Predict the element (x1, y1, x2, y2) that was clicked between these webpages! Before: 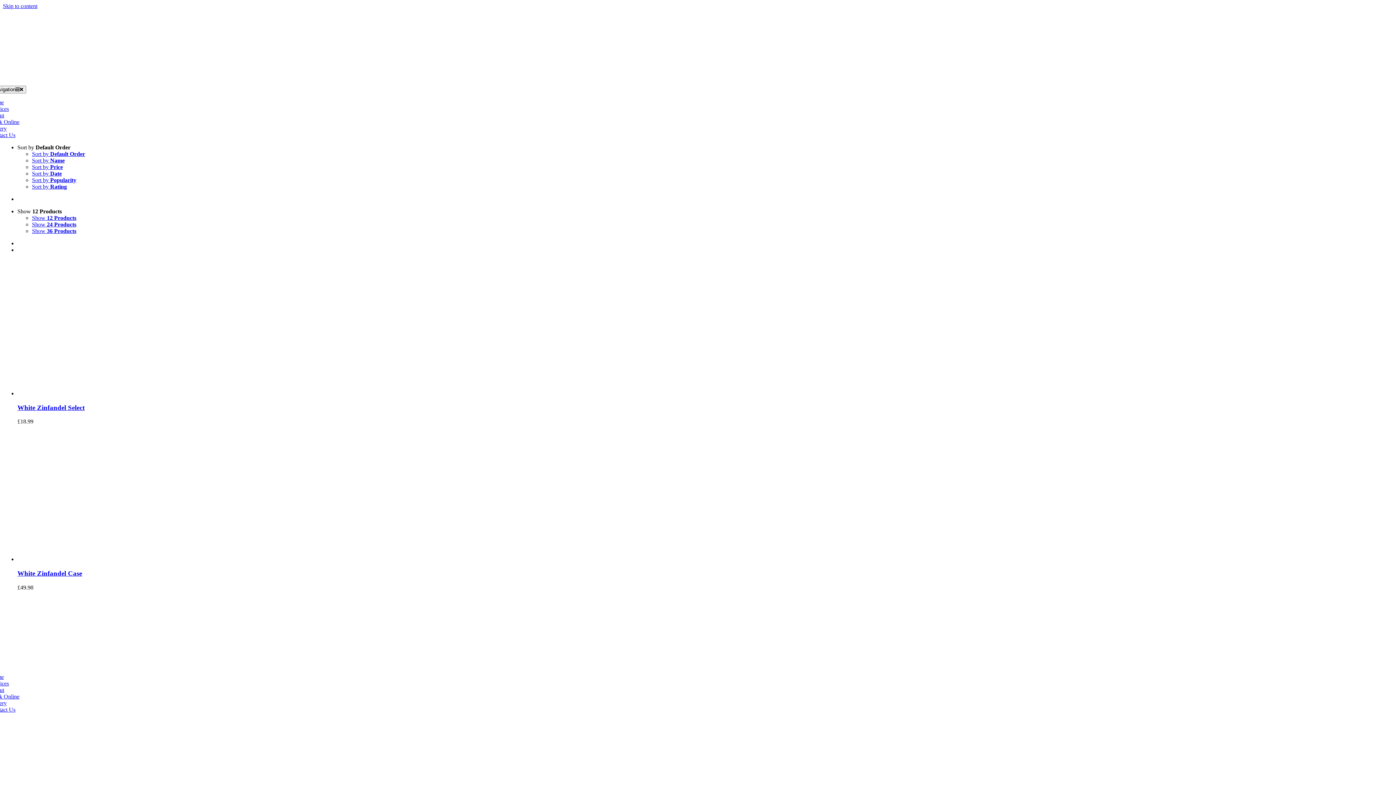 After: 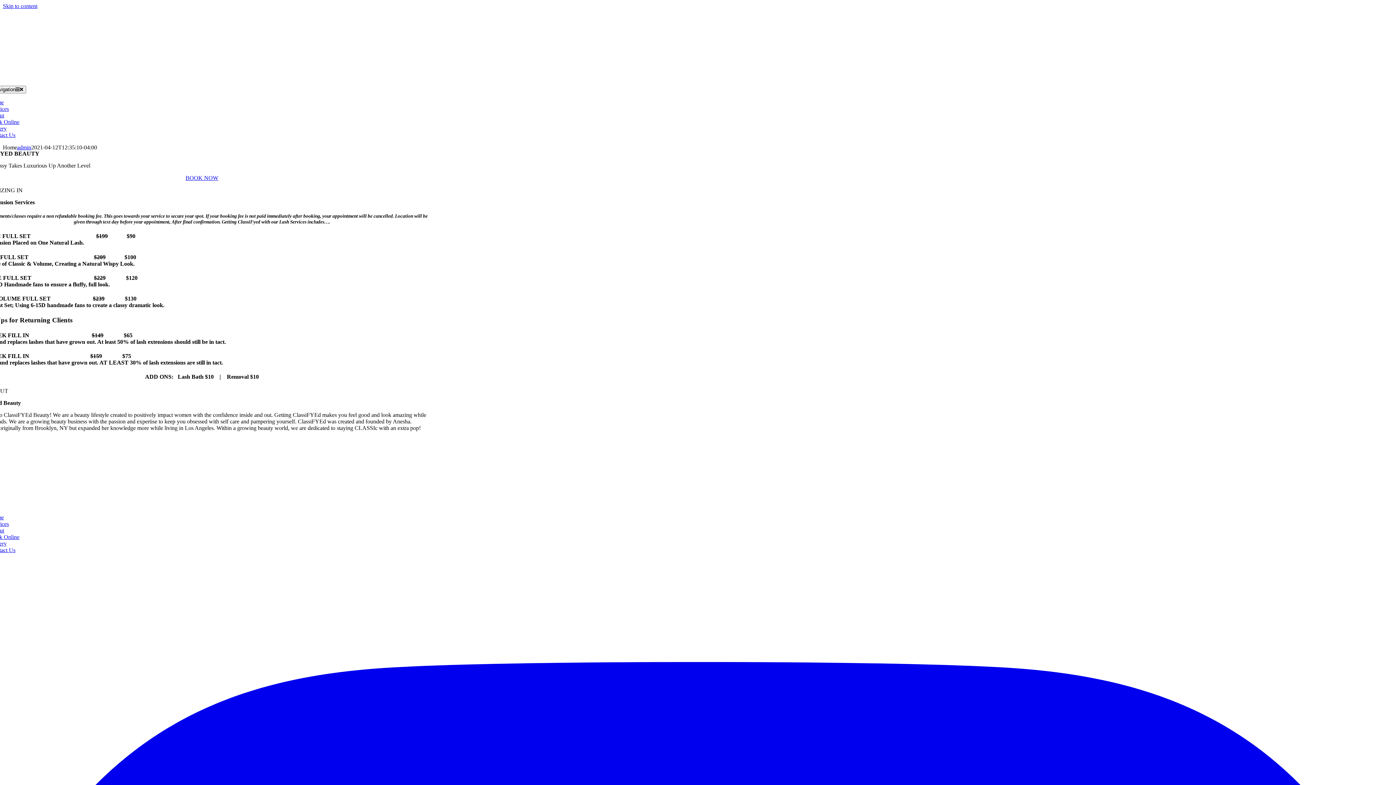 Action: bbox: (111, 79, 292, 85) label: logo png